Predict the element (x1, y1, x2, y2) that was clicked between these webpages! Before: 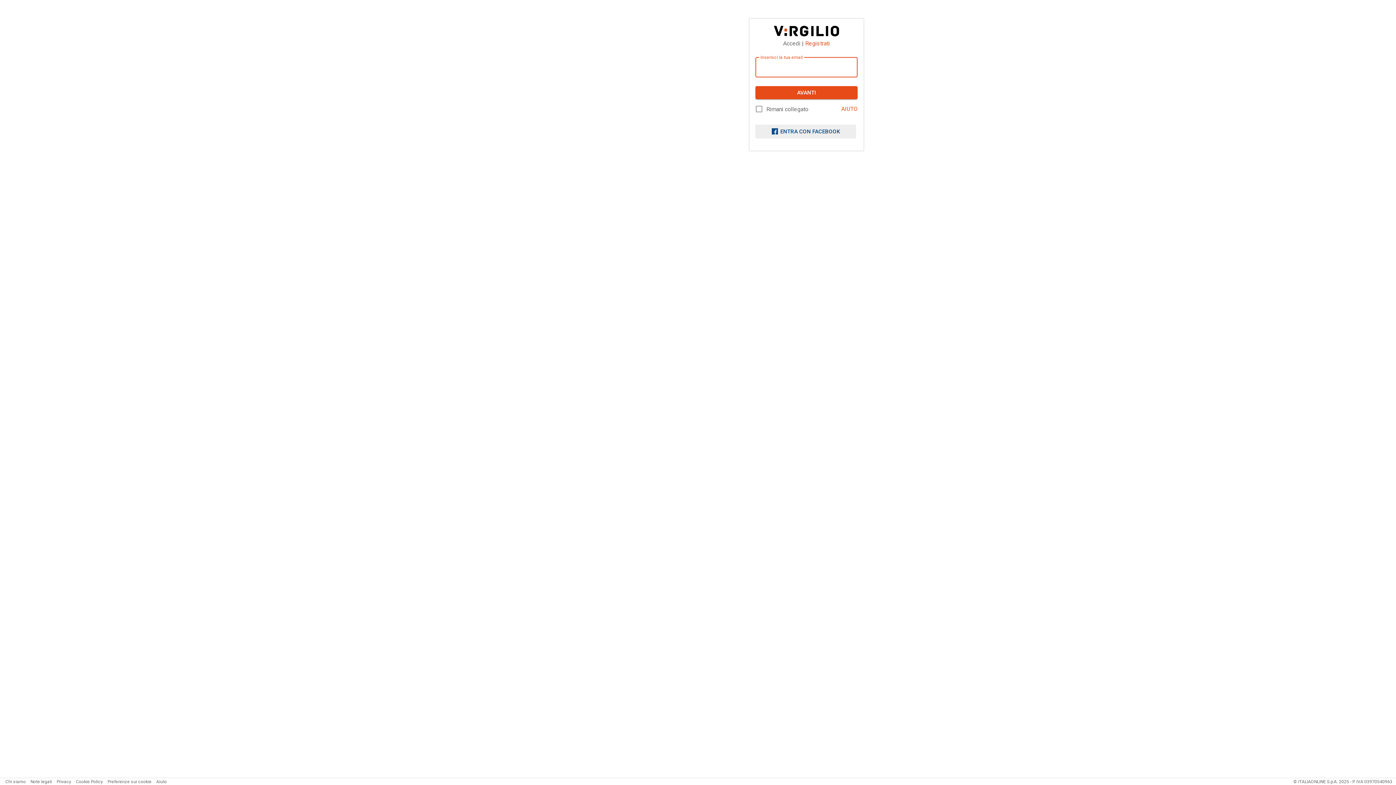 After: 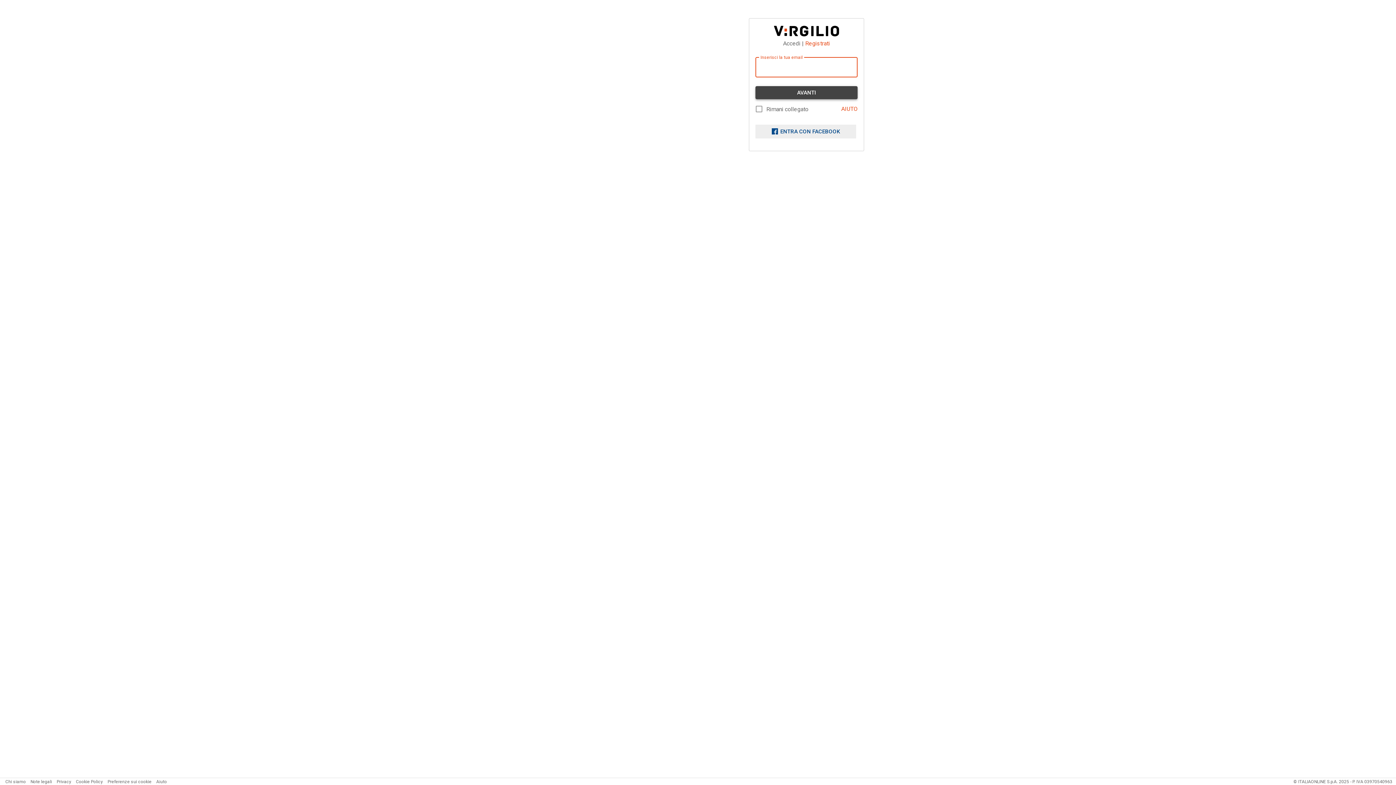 Action: bbox: (755, 86, 857, 99) label: AVANTI